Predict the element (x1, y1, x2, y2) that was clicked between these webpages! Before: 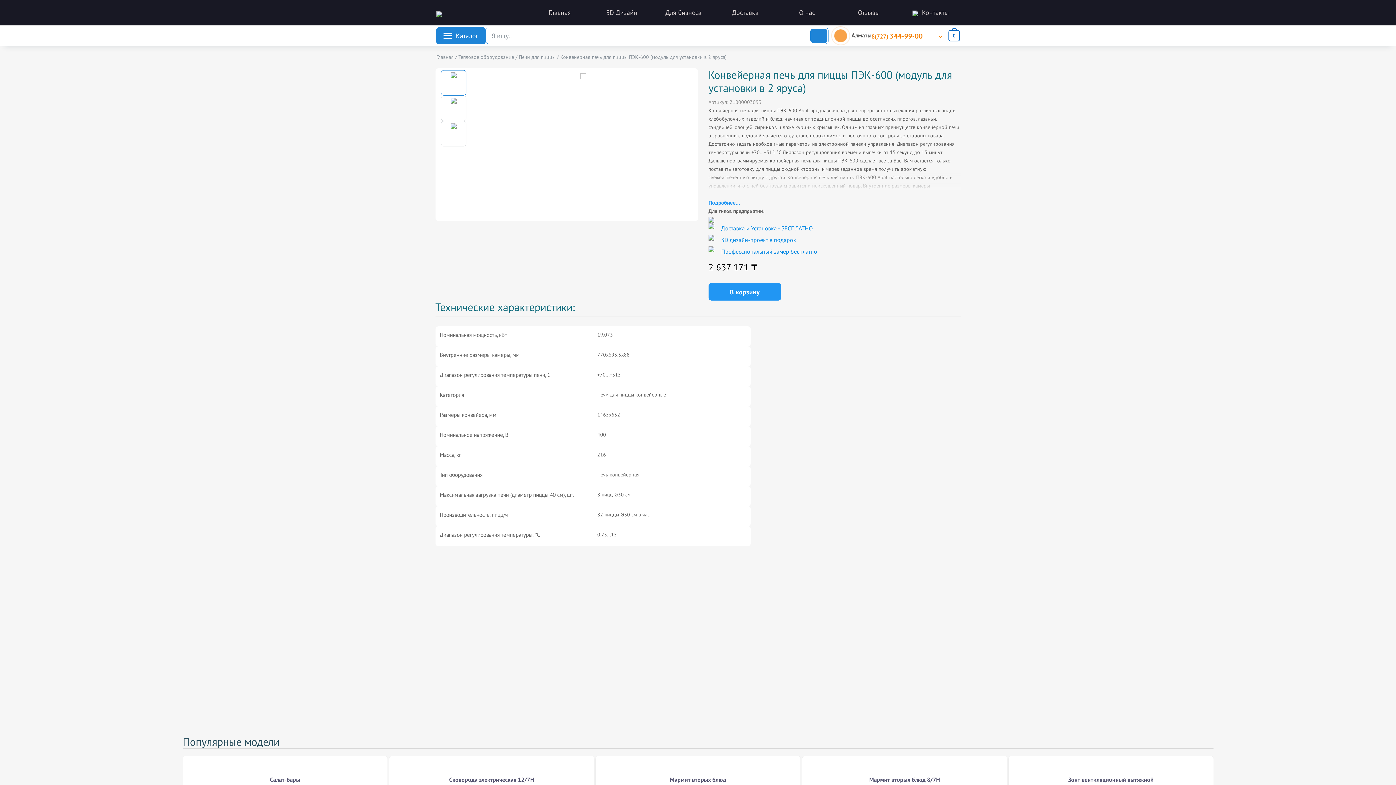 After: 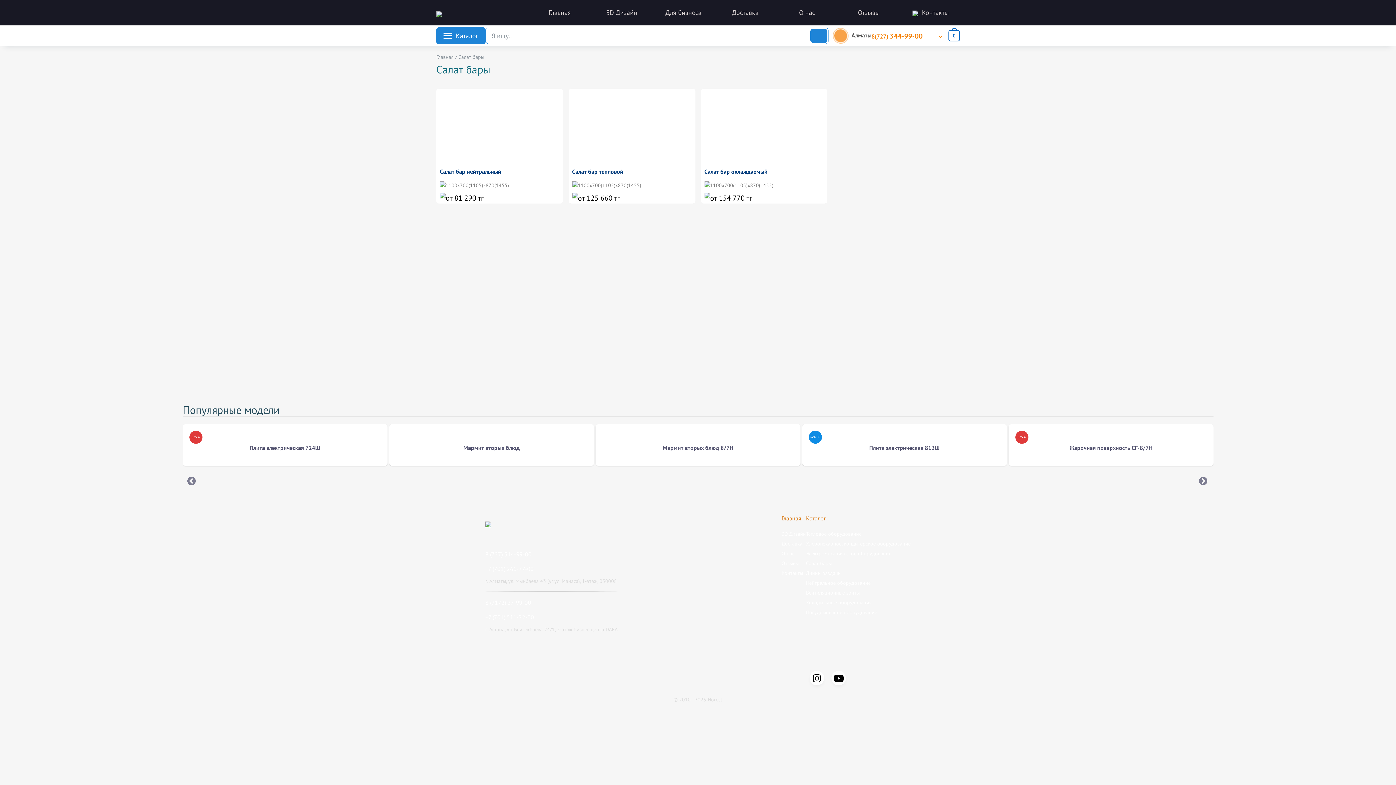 Action: label: Салат-бары bbox: (1096, 776, 1126, 783)